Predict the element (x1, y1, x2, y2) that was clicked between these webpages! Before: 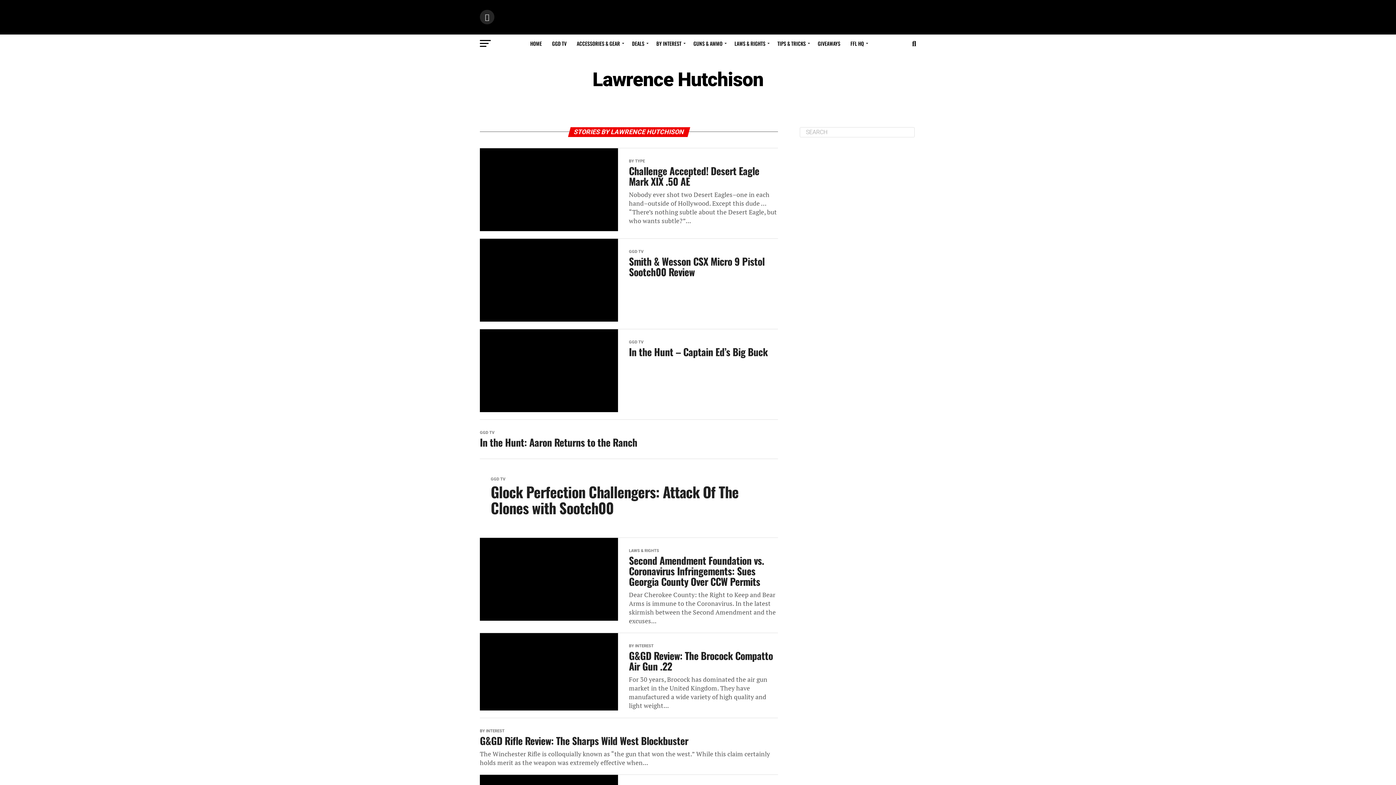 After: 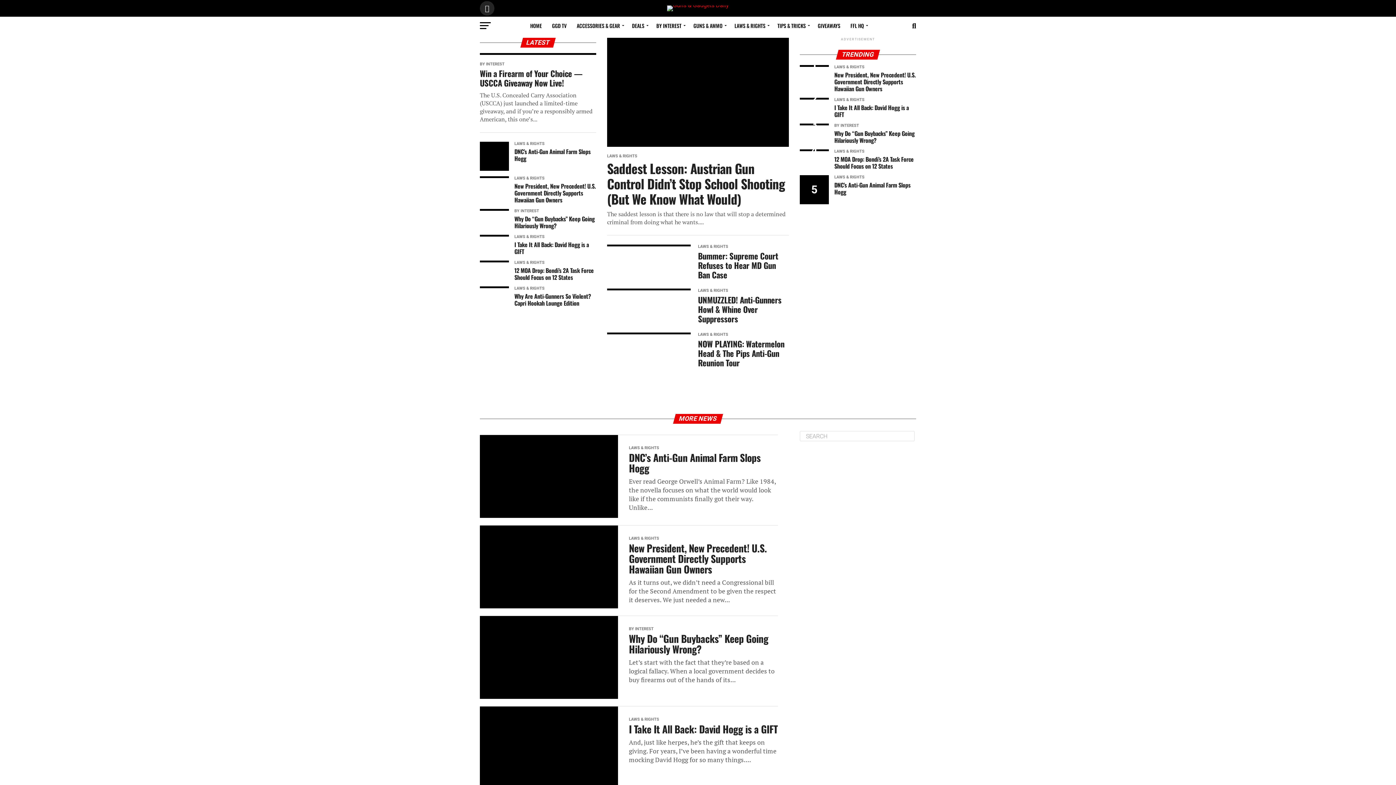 Action: bbox: (658, 23, 738, 30)